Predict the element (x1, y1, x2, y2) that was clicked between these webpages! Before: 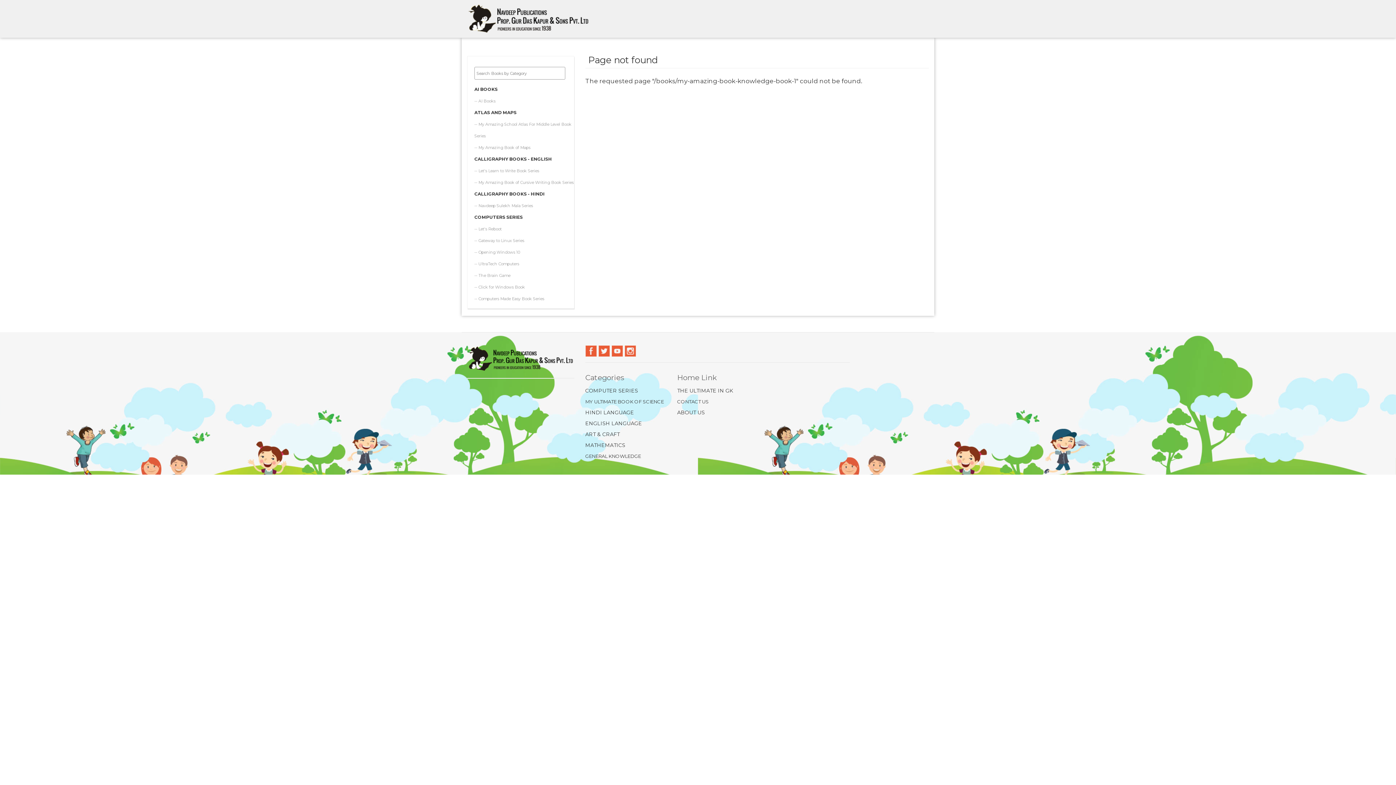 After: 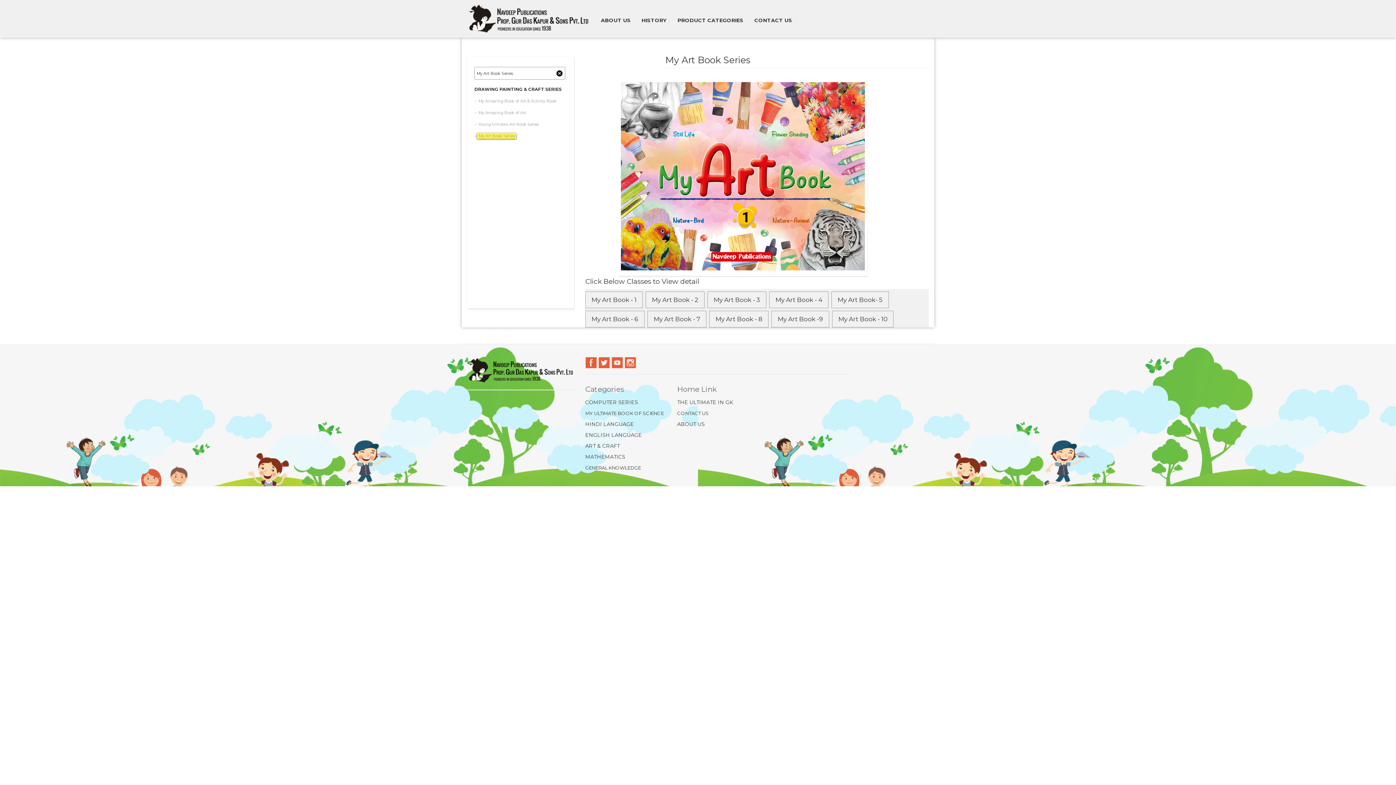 Action: label: ART & CRAFT bbox: (585, 431, 620, 437)